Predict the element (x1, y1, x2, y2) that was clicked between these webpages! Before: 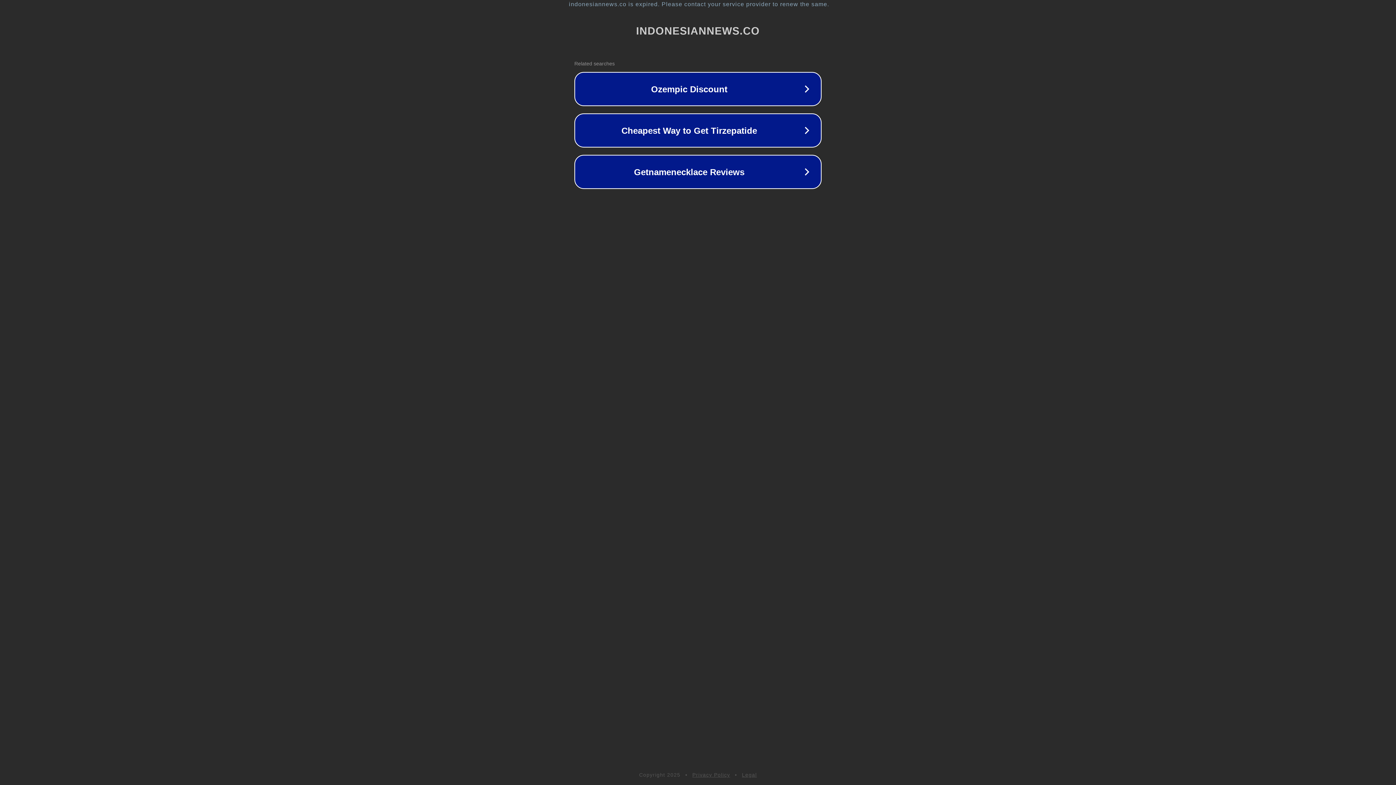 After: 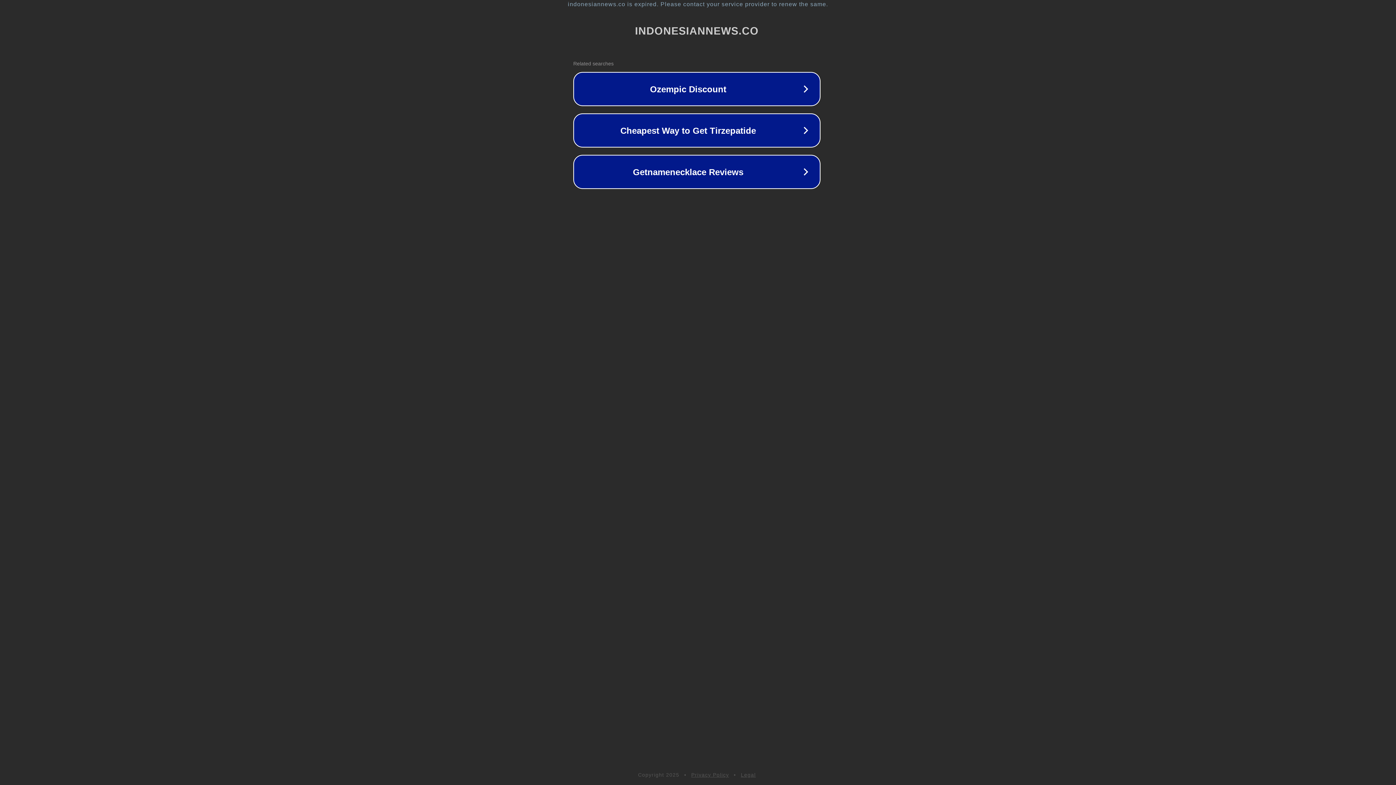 Action: label: indonesiannews.co is expired. Please contact your service provider to renew the same. bbox: (1, 1, 1397, 7)